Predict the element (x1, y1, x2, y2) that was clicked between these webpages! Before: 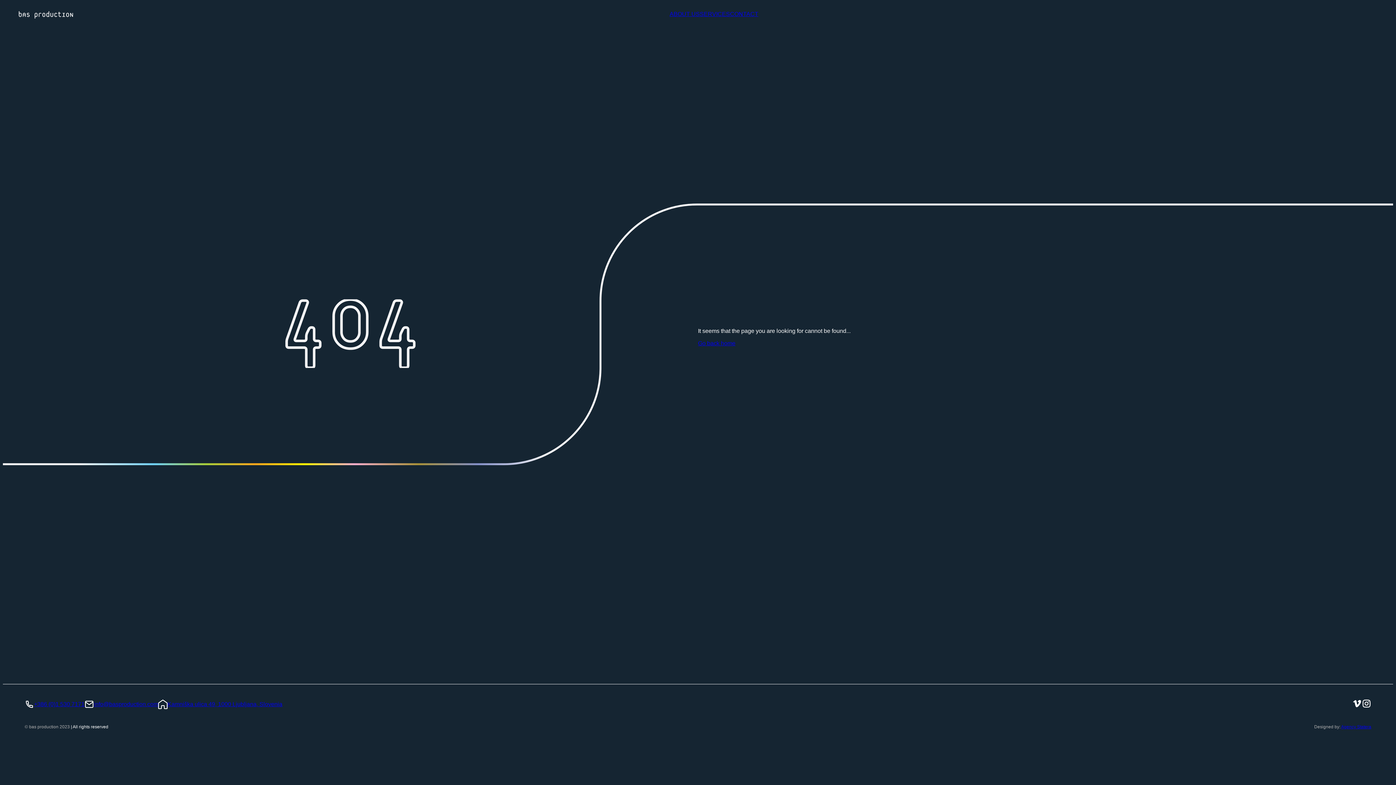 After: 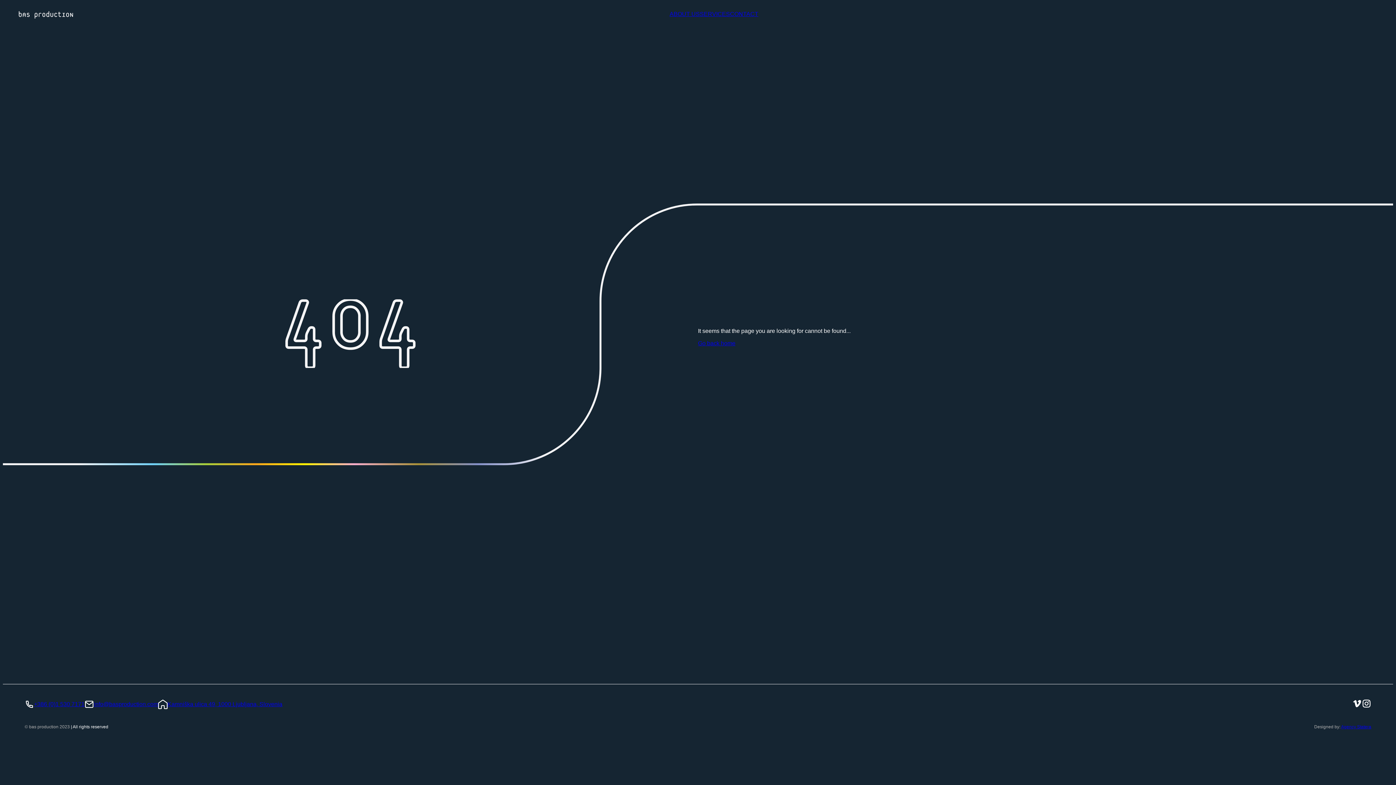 Action: label: +386 (0)1 530 7171 bbox: (34, 701, 84, 707)